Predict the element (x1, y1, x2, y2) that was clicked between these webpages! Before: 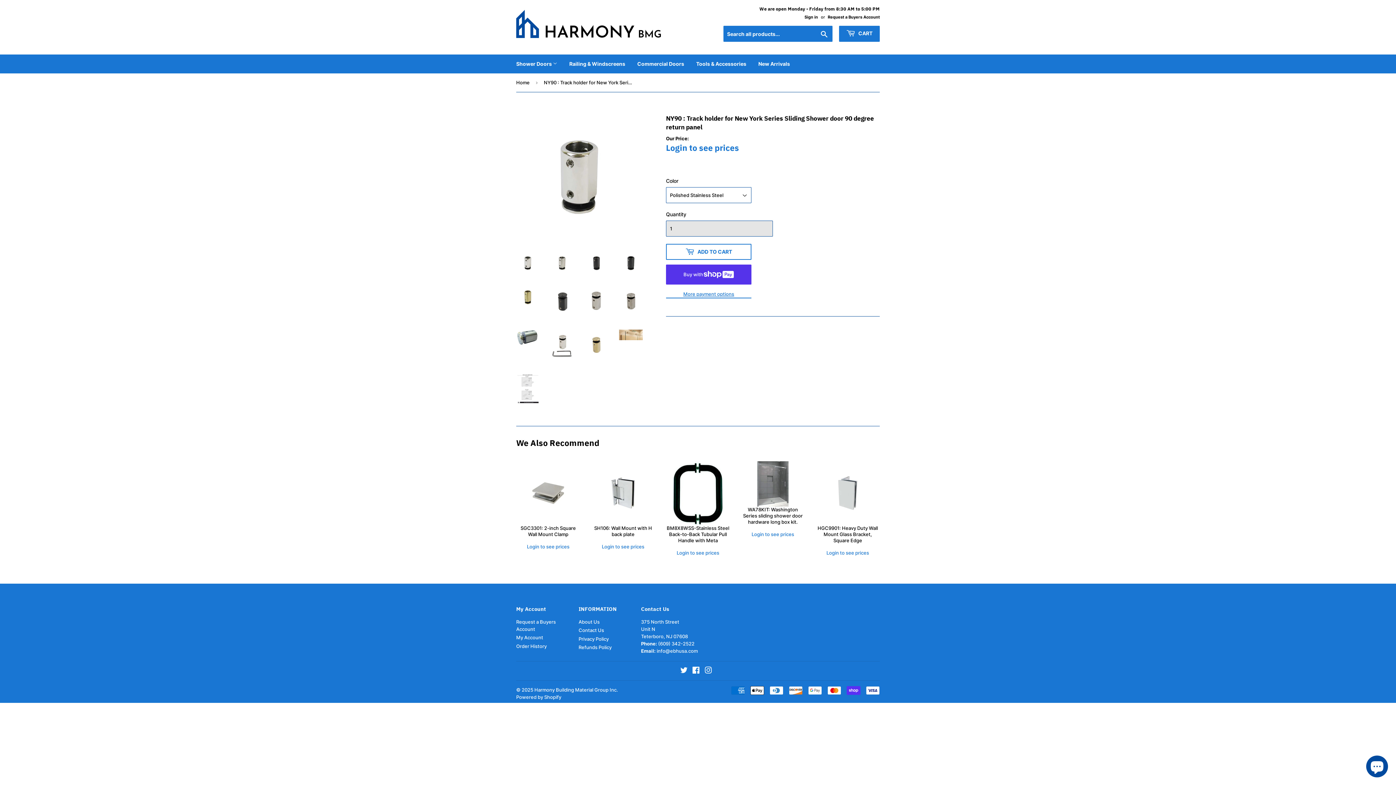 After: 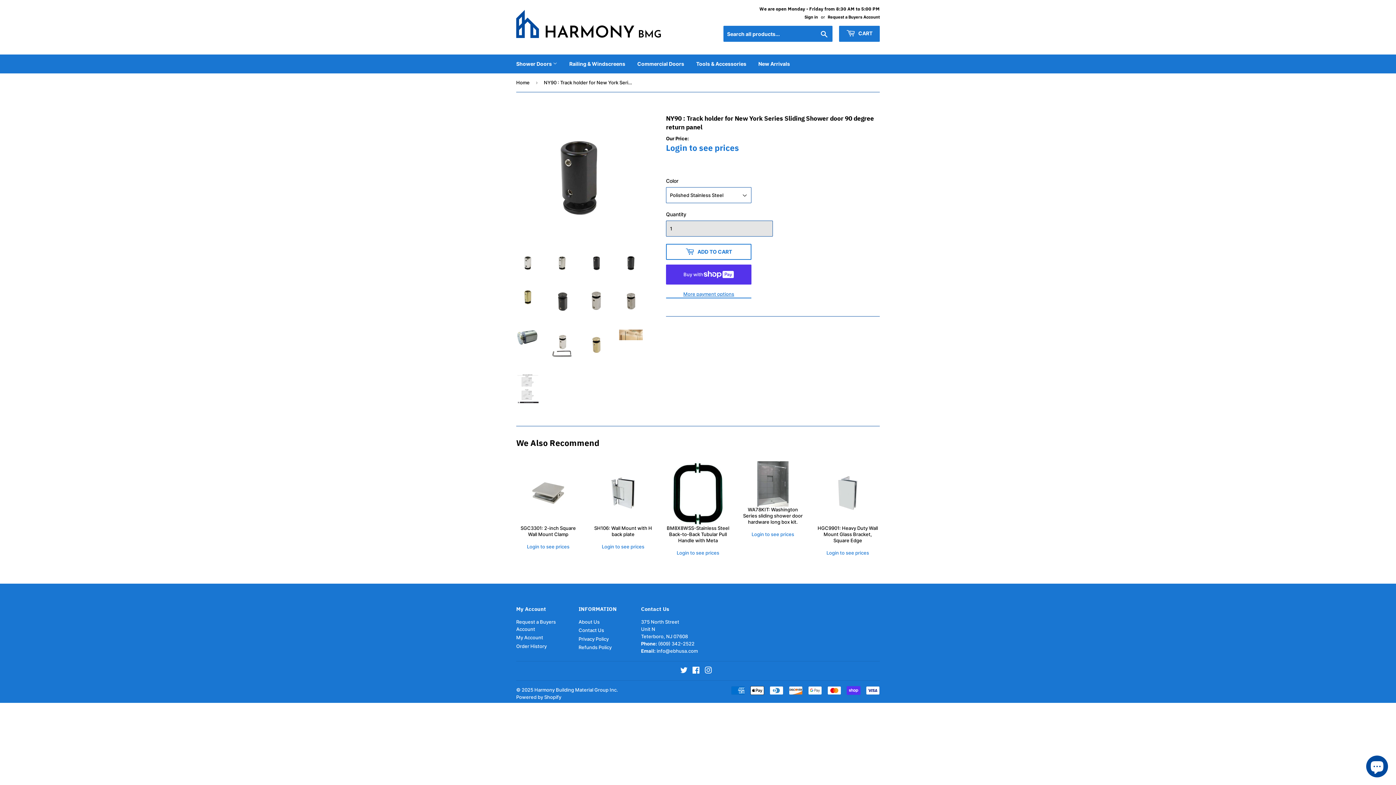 Action: bbox: (585, 251, 608, 274)